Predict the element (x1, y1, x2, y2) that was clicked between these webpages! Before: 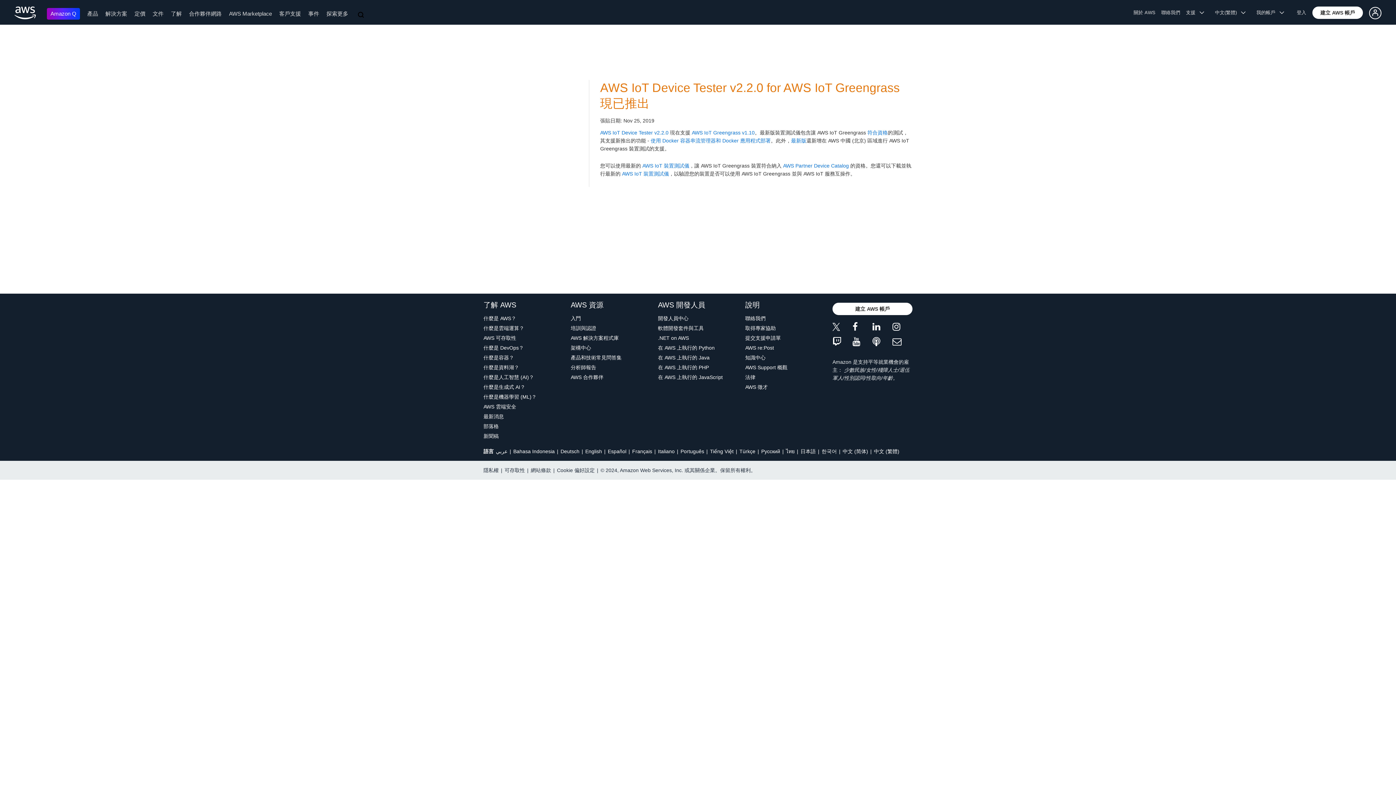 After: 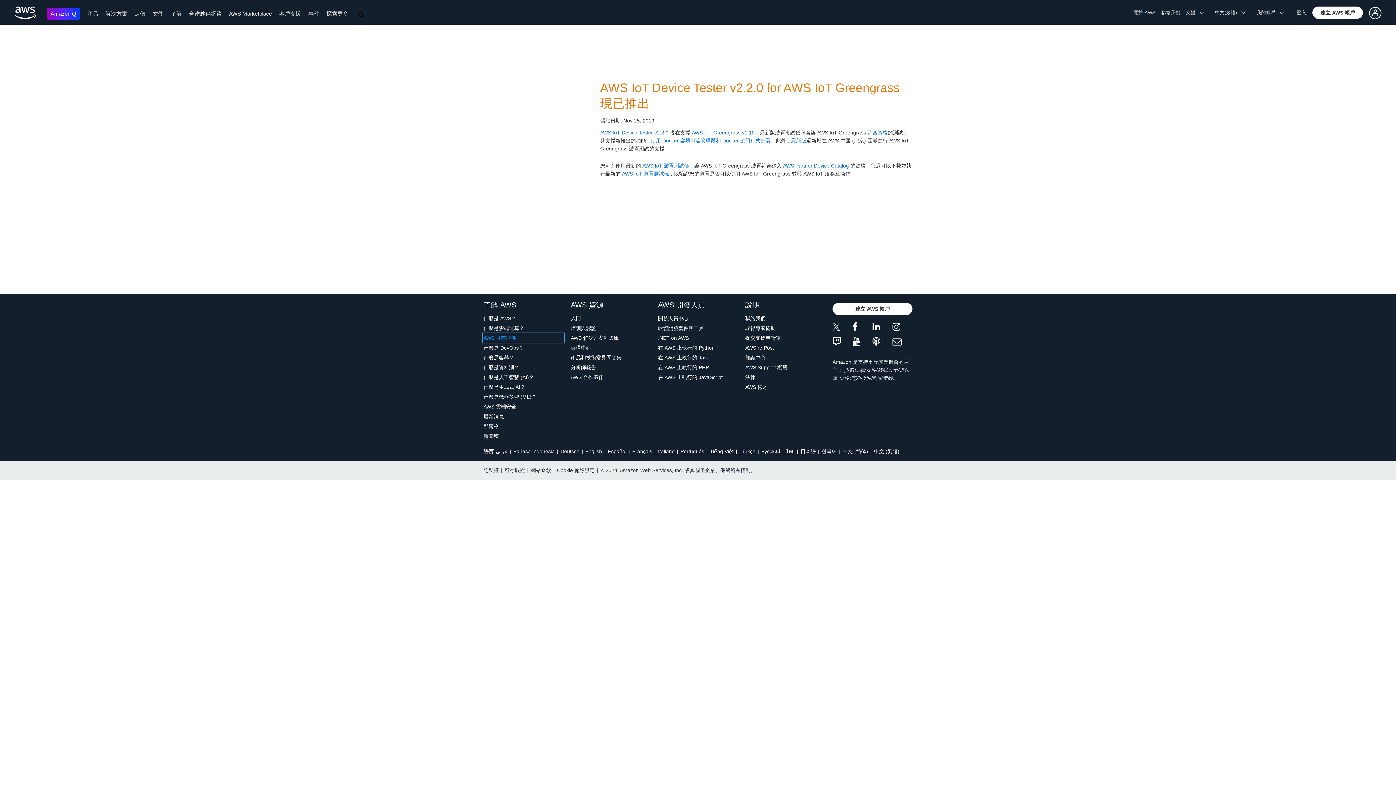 Action: bbox: (483, 334, 563, 342) label: AWS 可存取性